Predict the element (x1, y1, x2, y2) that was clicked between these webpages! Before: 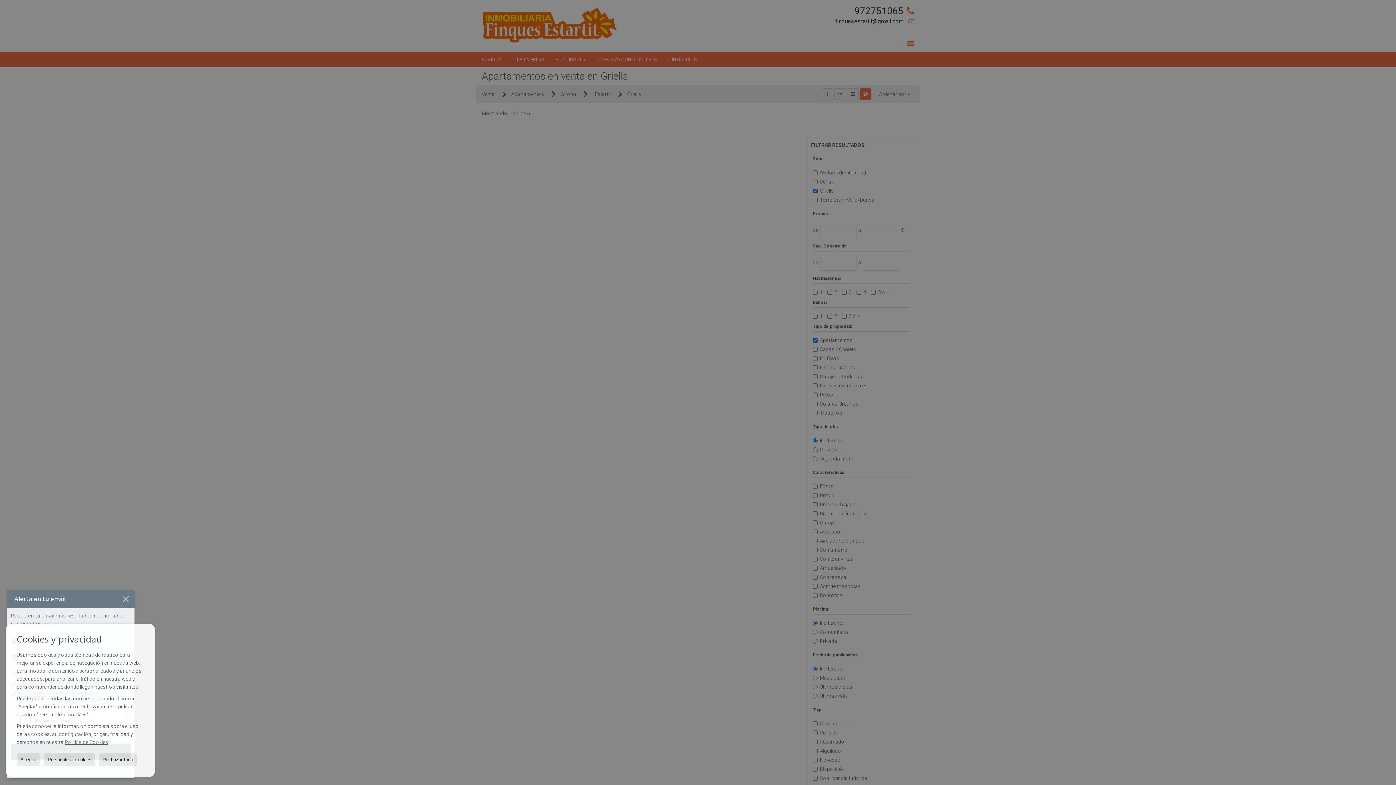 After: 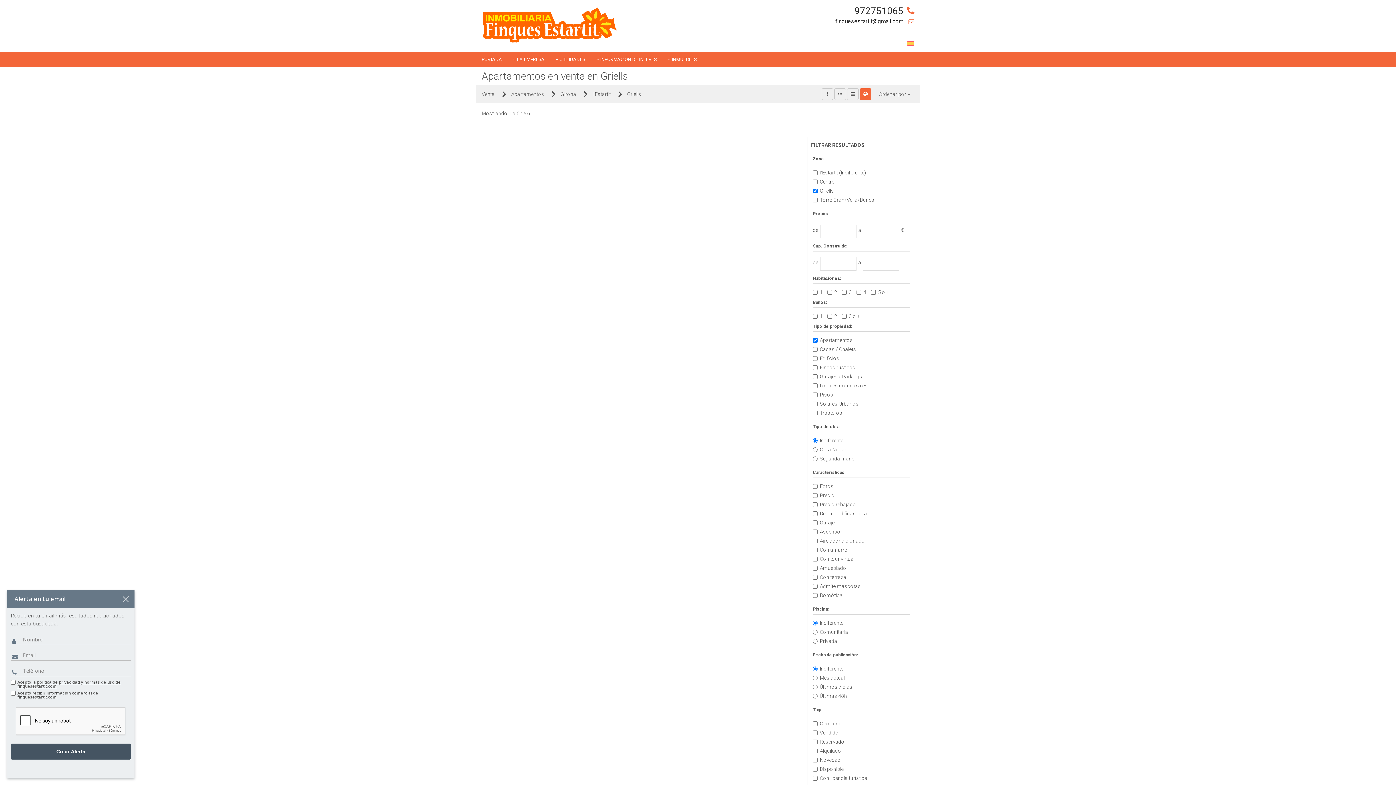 Action: label: Aceptar bbox: (16, 753, 40, 766)